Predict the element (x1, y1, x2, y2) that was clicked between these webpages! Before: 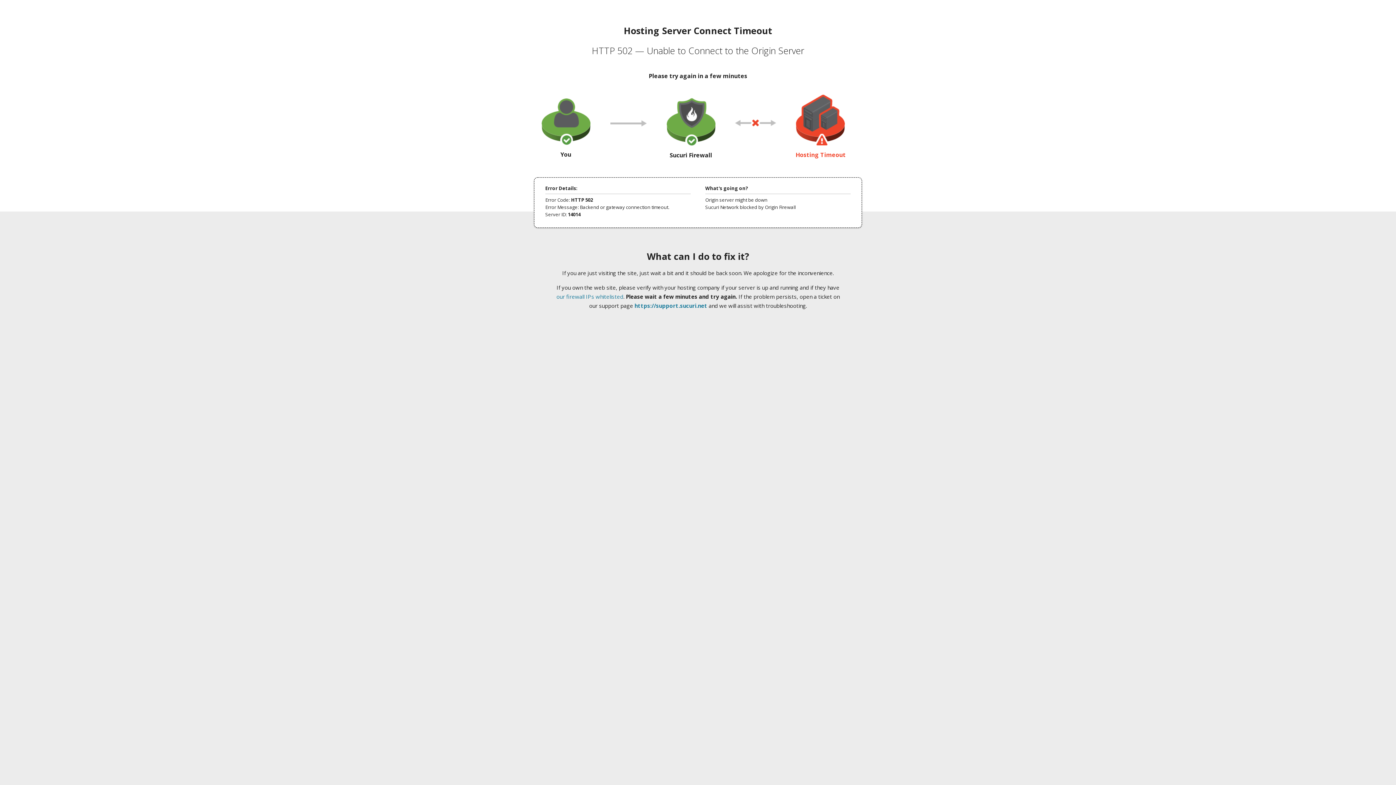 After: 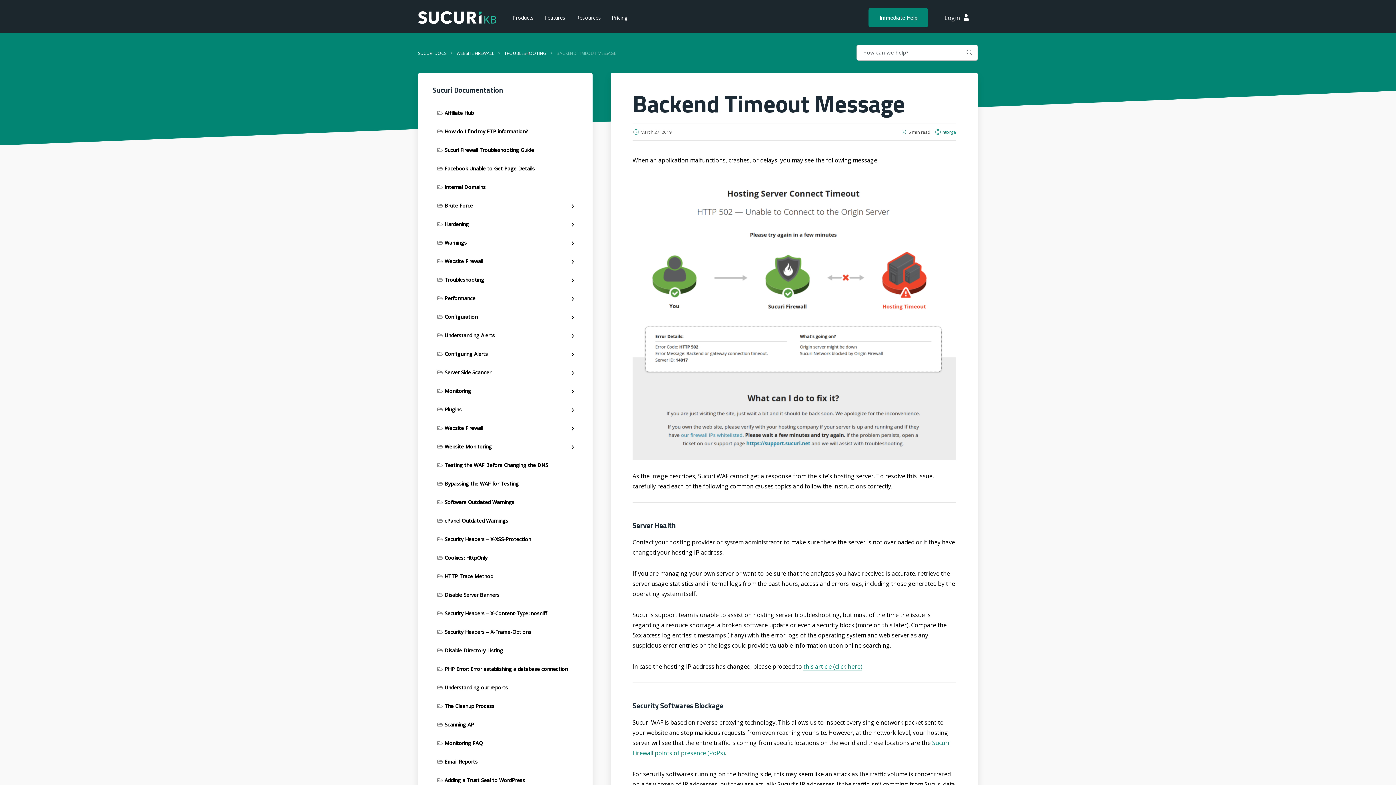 Action: bbox: (556, 293, 623, 300) label: our firewall IPs whitelisted